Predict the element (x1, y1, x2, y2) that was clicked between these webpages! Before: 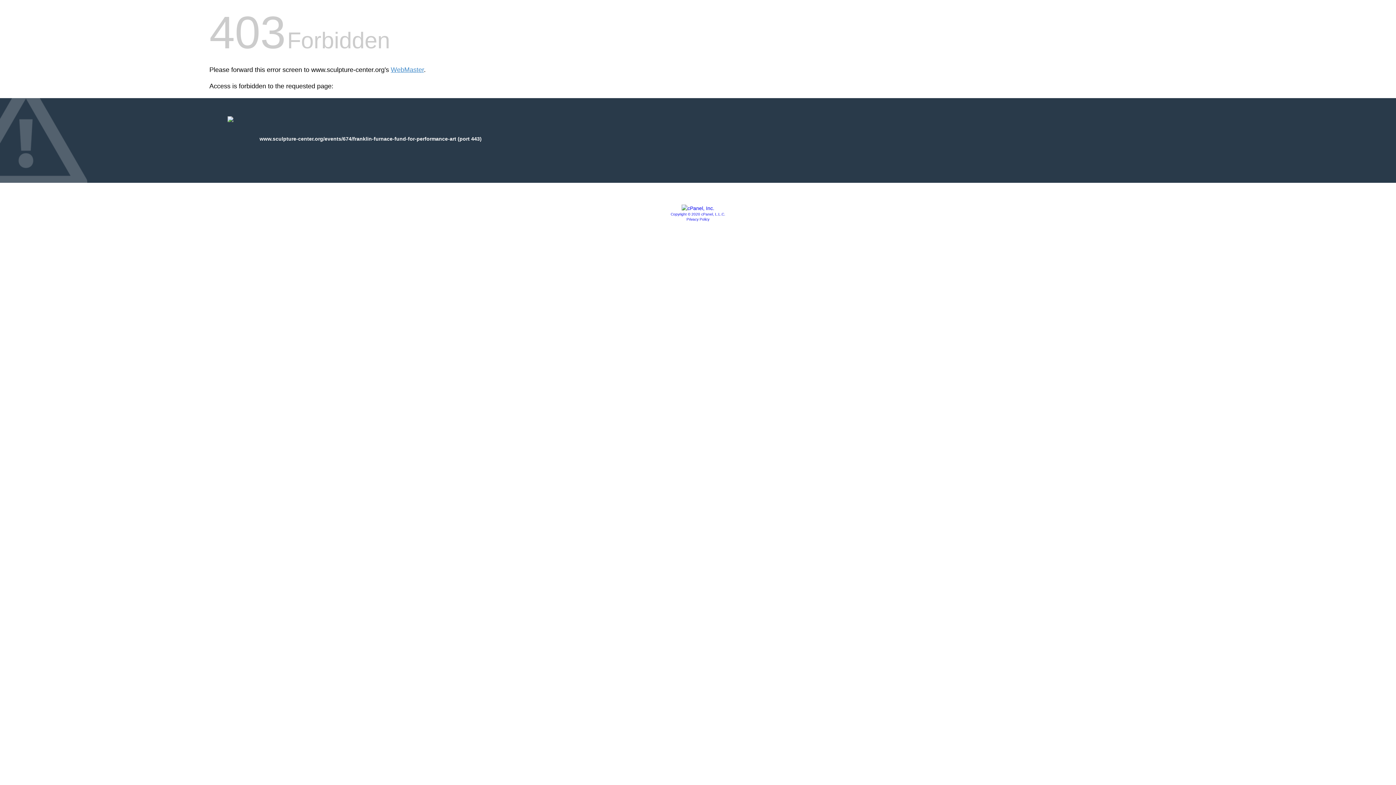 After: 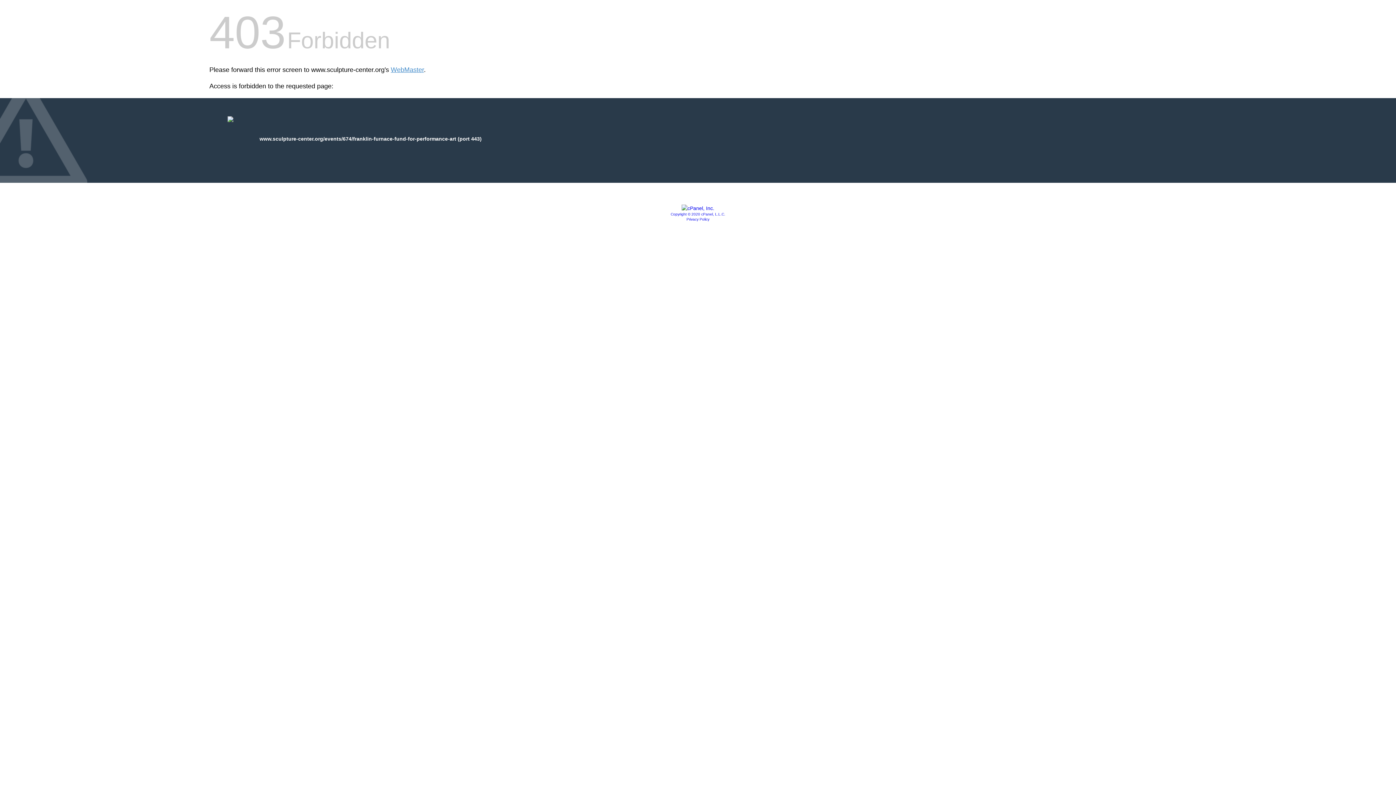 Action: bbox: (686, 217, 709, 221) label: Privacy Policy